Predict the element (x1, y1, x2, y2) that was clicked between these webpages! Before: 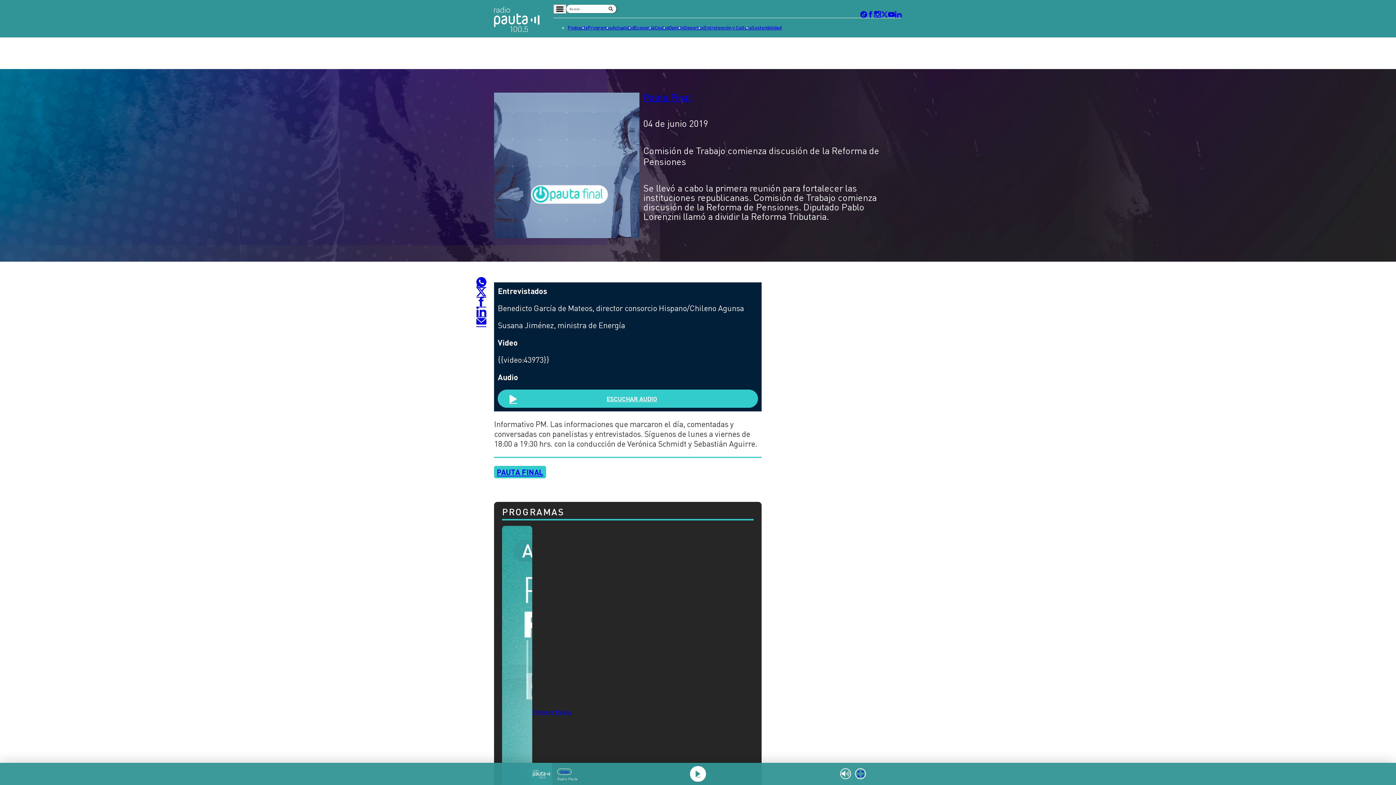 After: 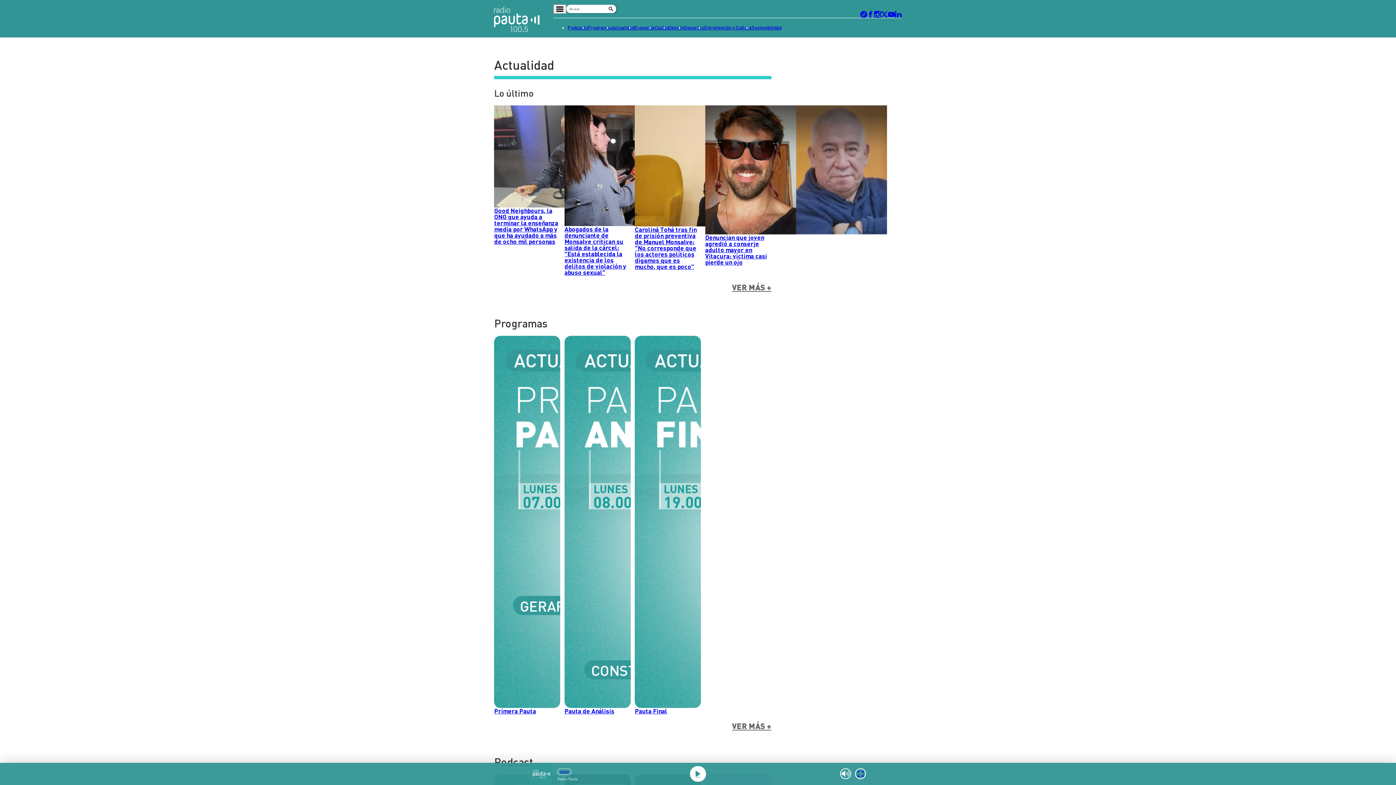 Action: label: Actualidad bbox: (612, 23, 634, 32)